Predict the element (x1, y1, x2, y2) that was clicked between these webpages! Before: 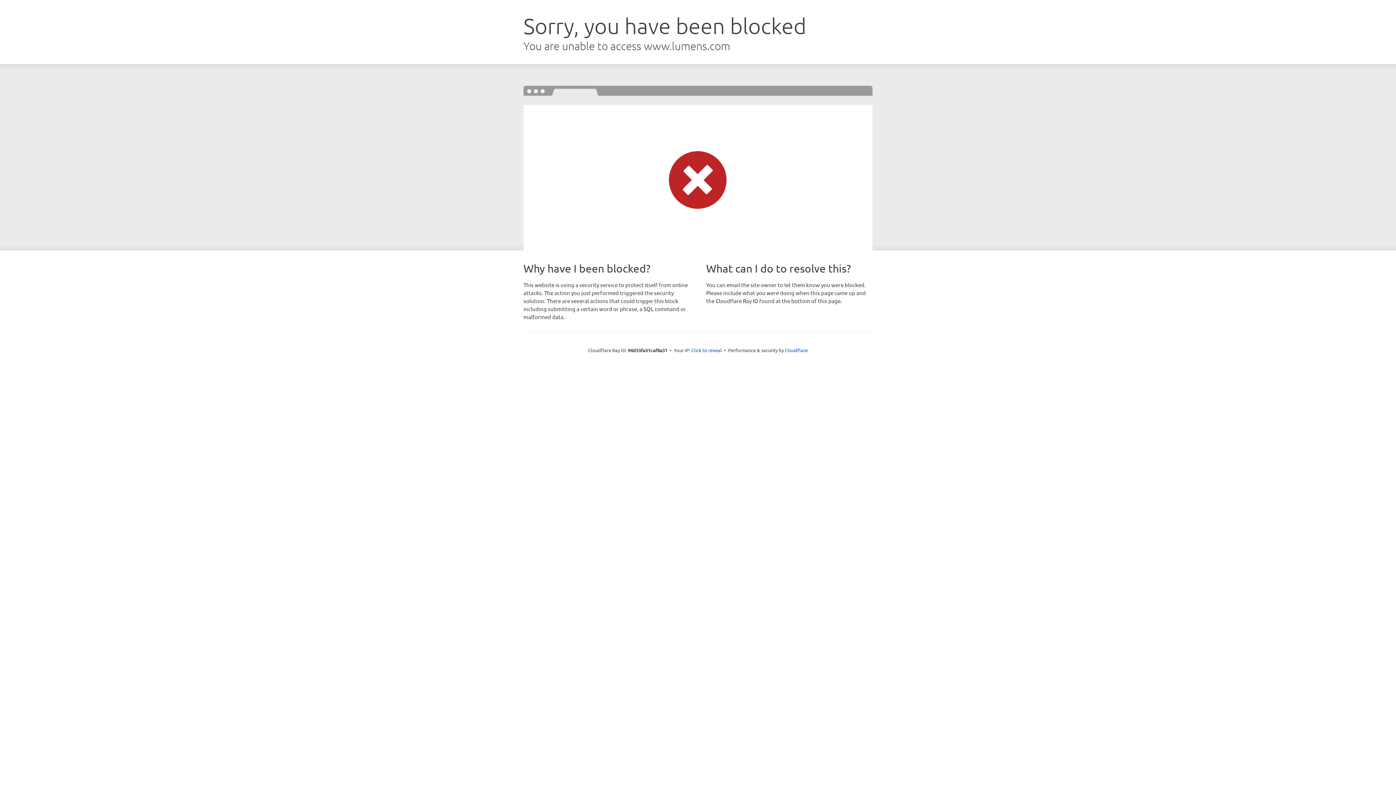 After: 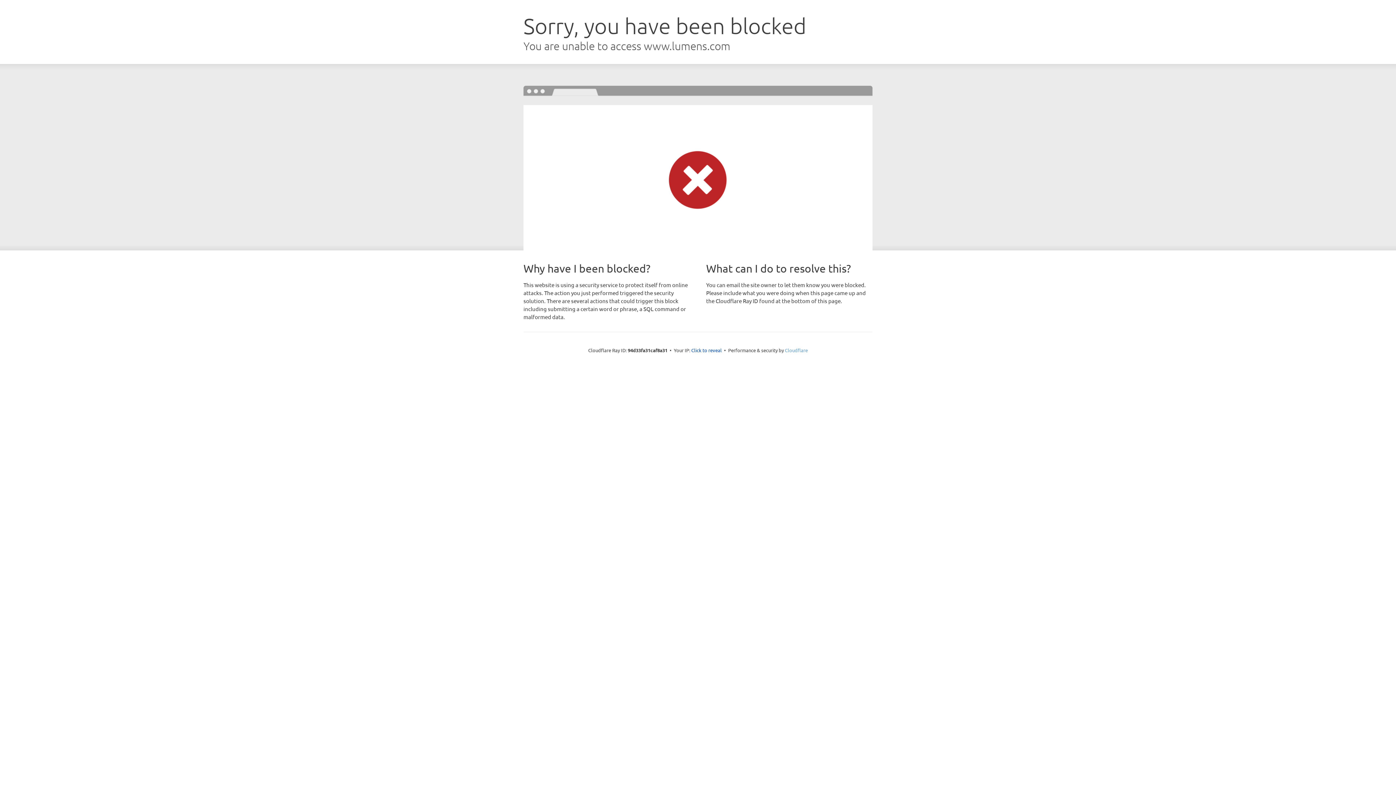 Action: label: Cloudflare bbox: (785, 347, 808, 353)